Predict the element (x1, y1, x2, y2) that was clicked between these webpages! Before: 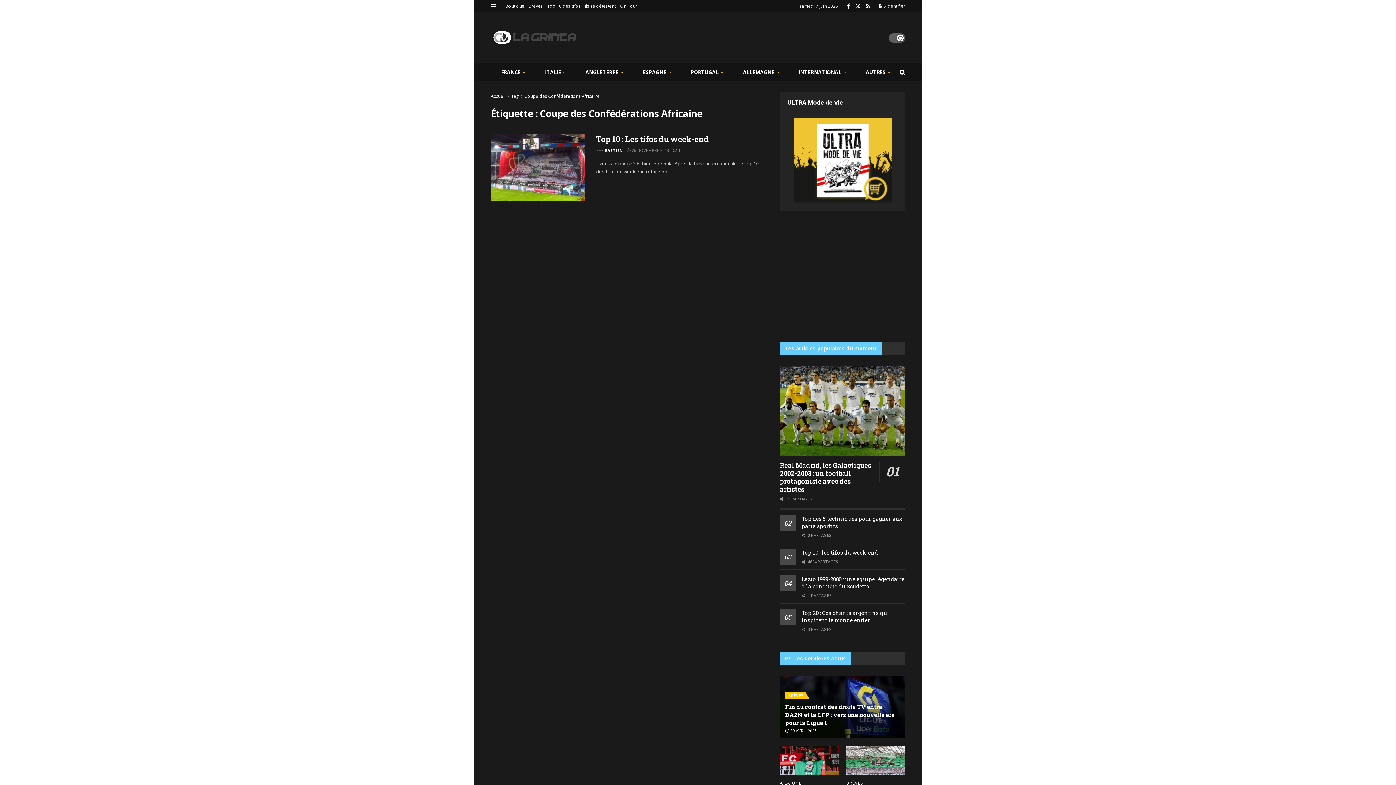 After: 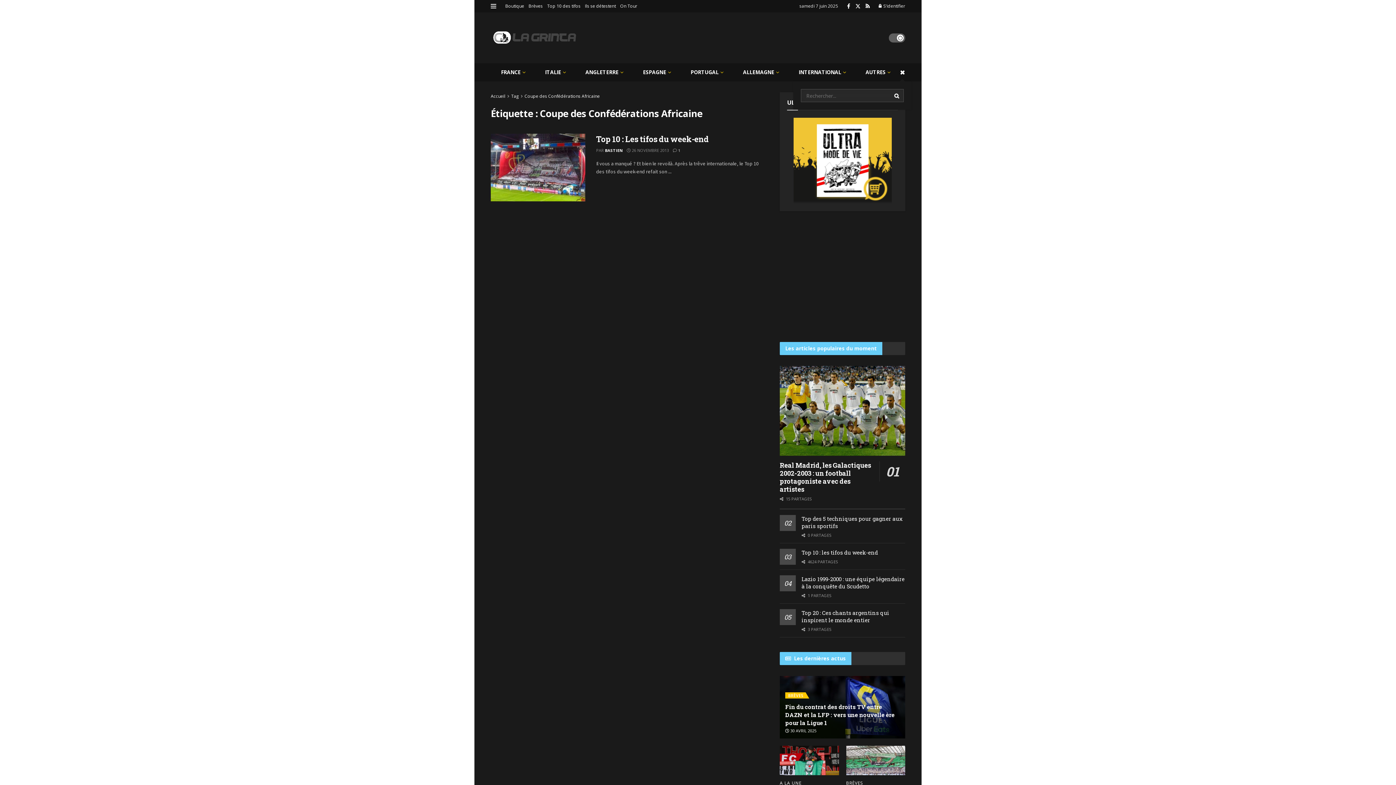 Action: bbox: (900, 63, 905, 81) label: Search Button